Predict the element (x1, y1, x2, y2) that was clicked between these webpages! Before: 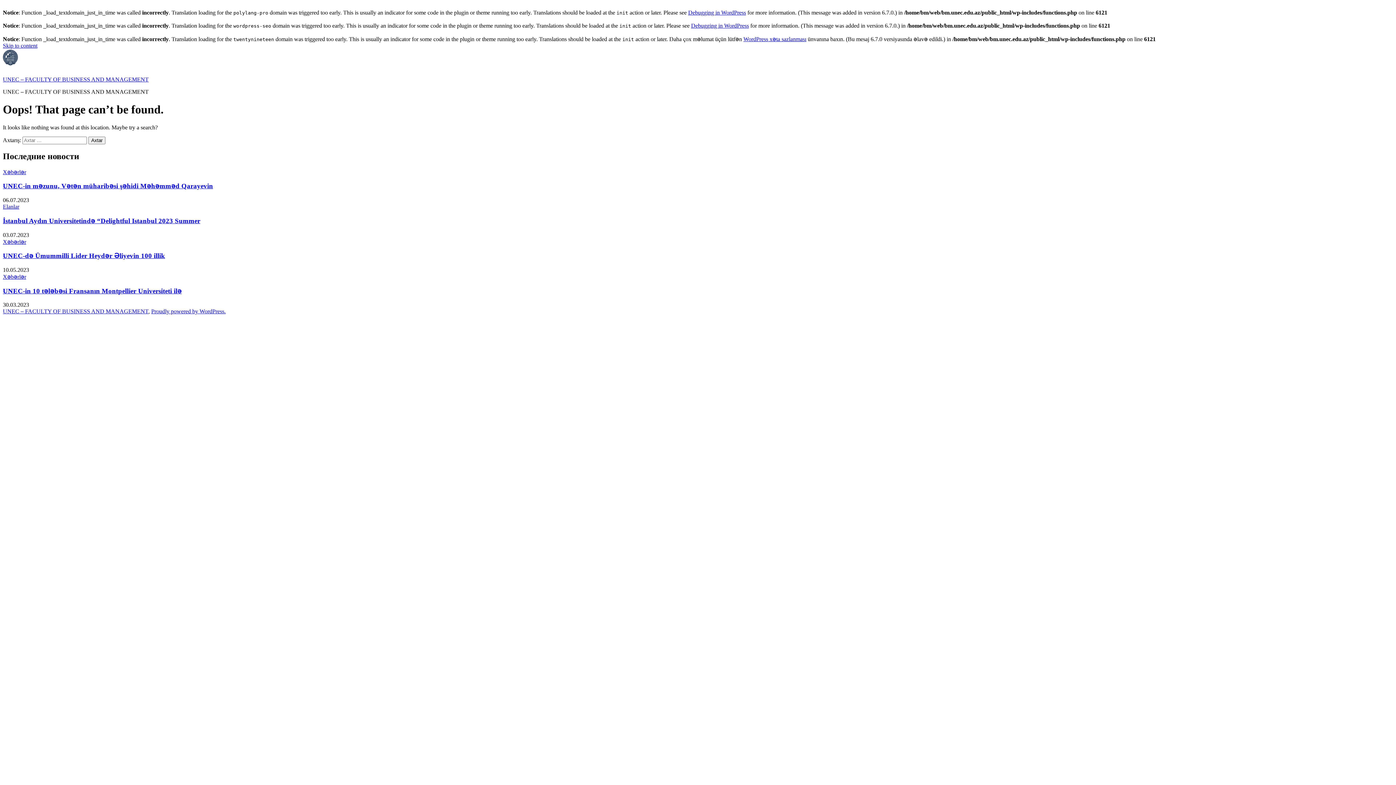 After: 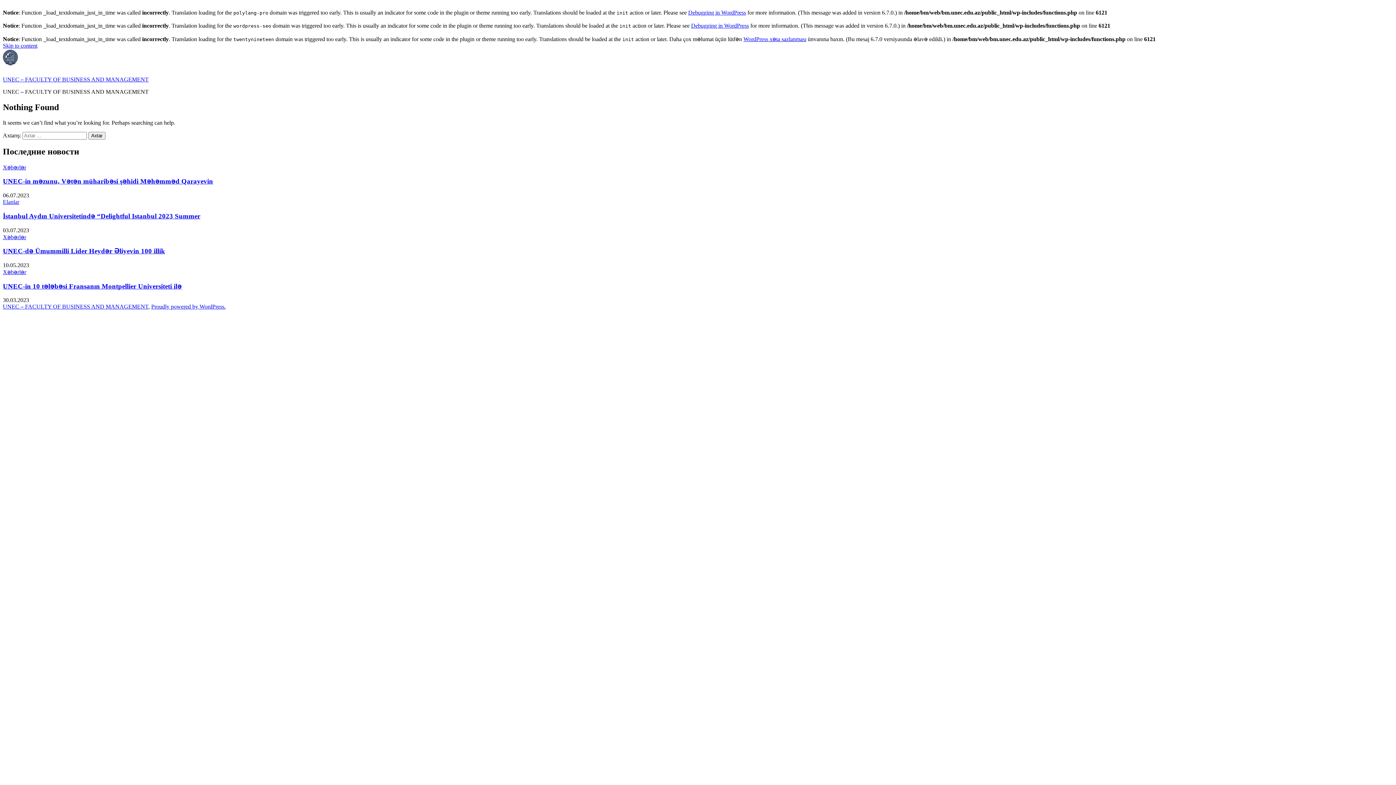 Action: label: UNEC-də Ümummilli Lider Heydər Əliyevin 100 illik bbox: (2, 252, 165, 259)